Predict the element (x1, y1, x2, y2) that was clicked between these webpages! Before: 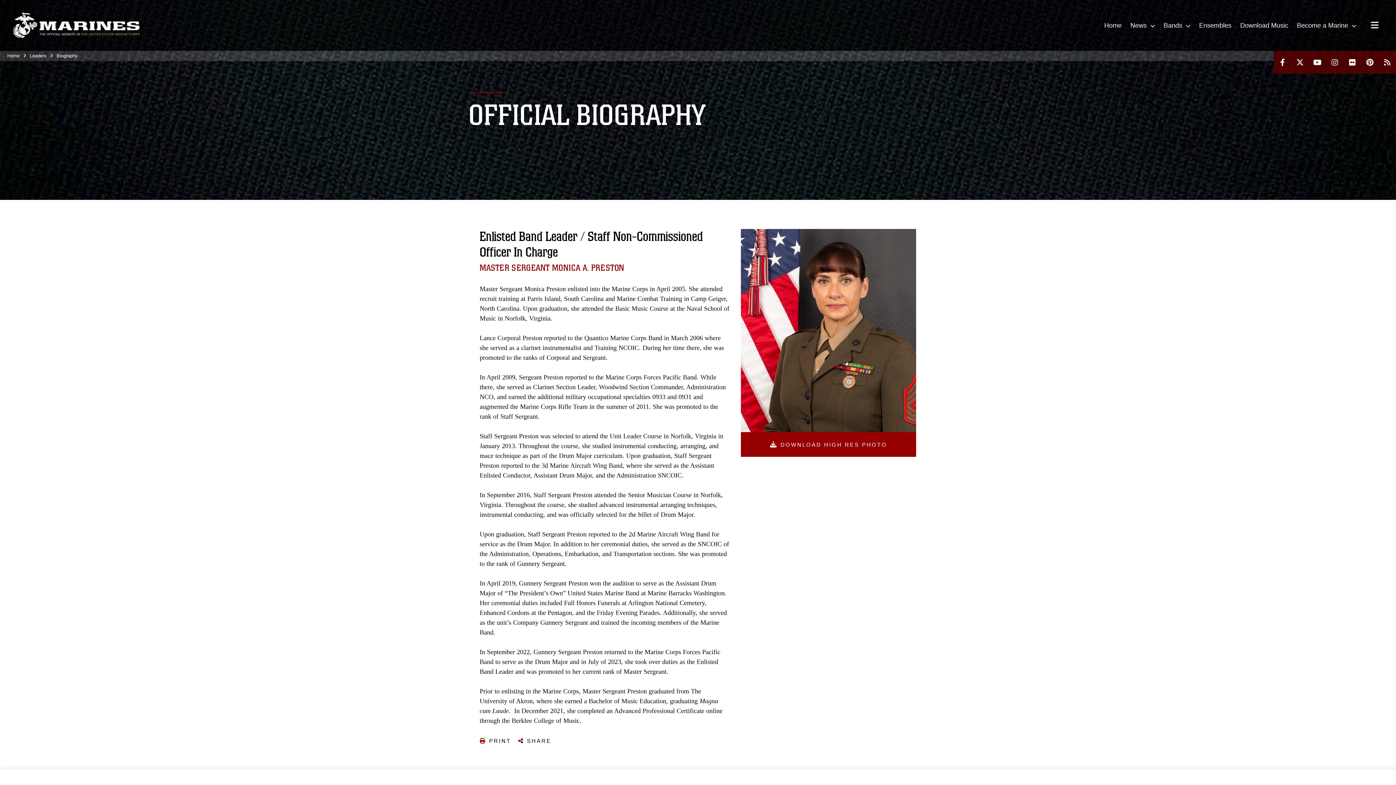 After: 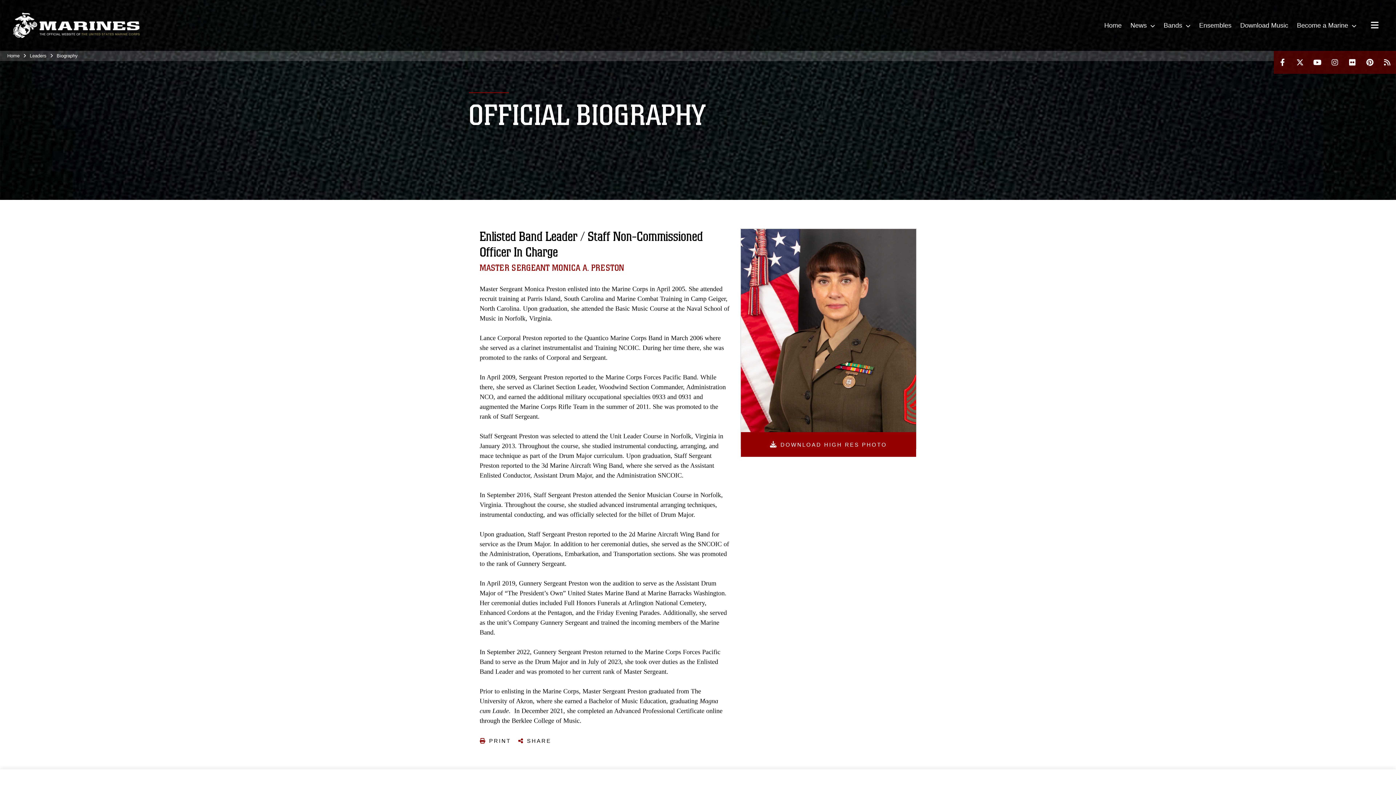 Action: bbox: (740, 229, 916, 448)